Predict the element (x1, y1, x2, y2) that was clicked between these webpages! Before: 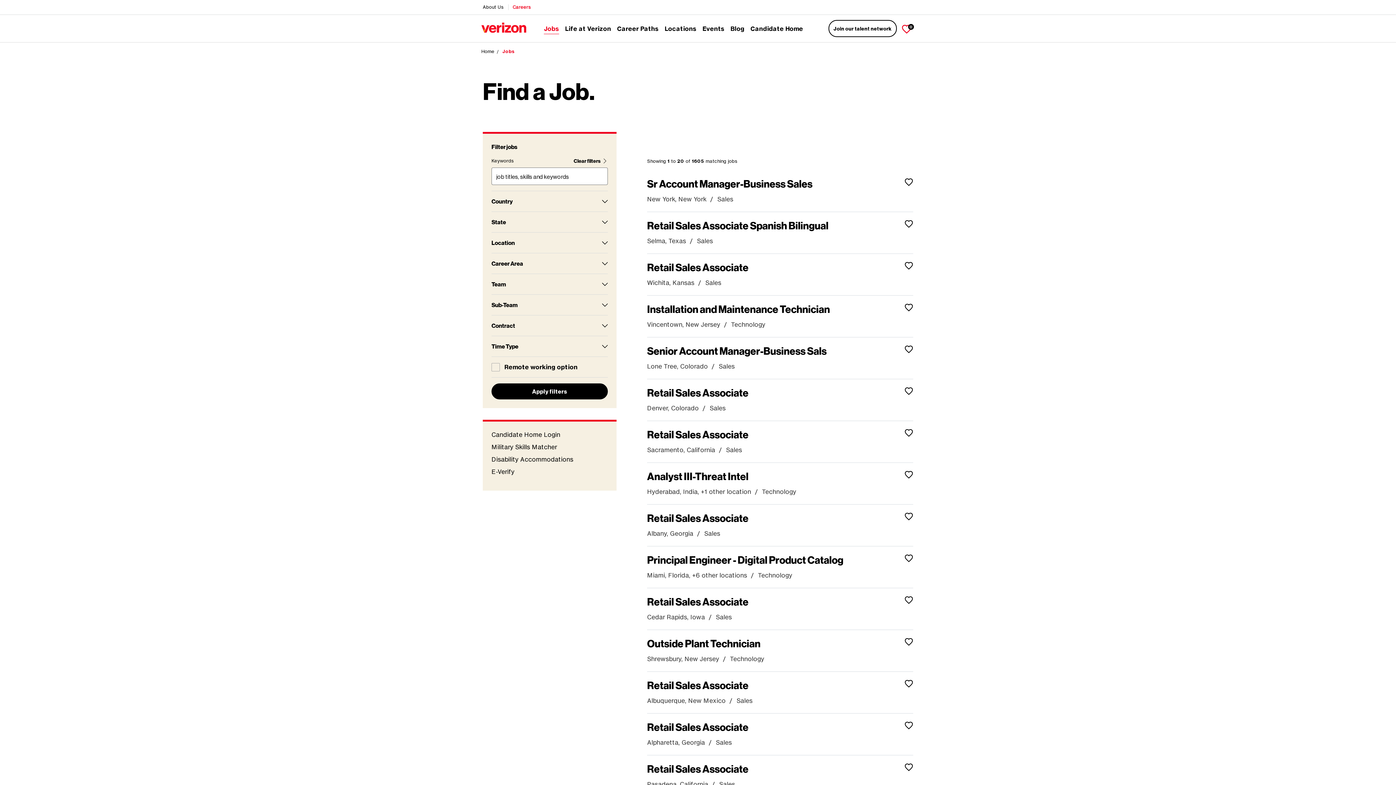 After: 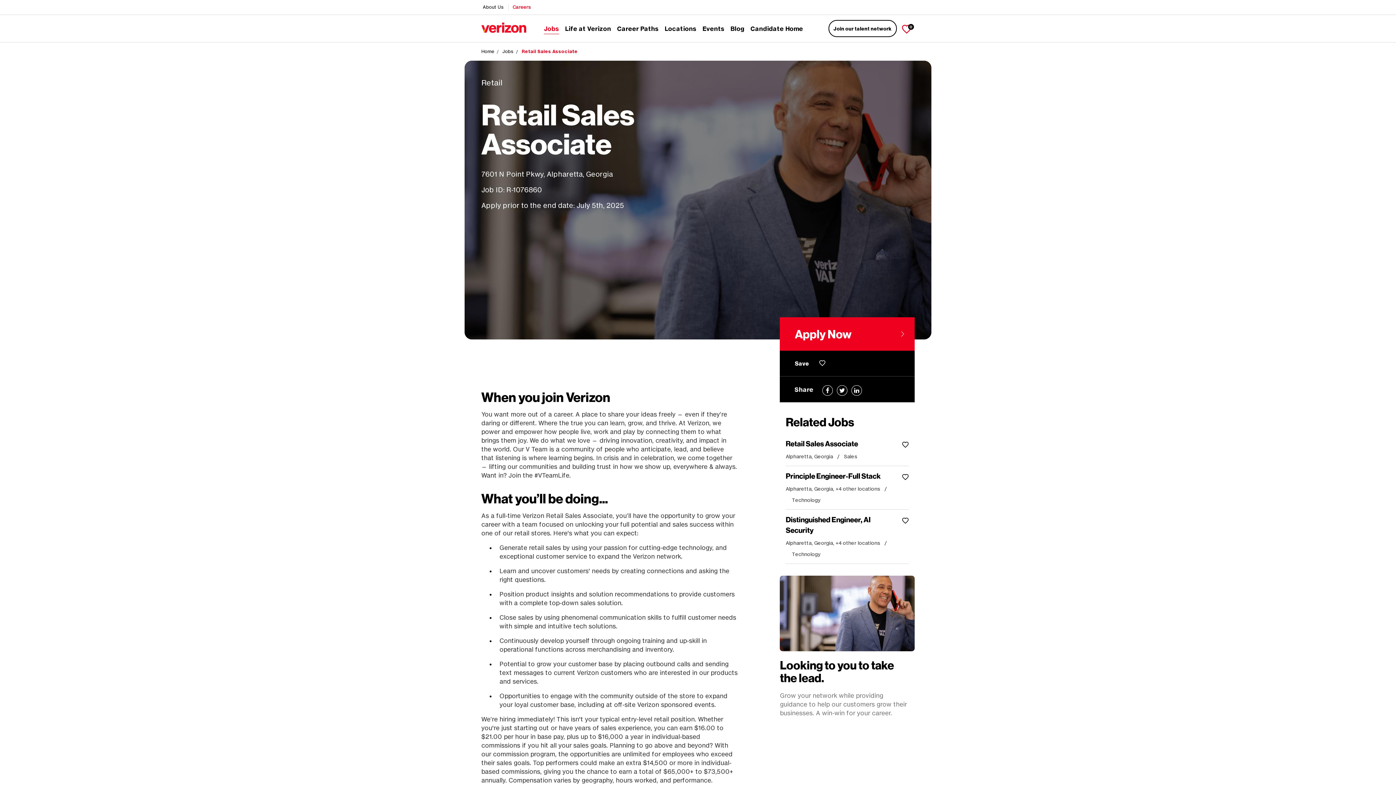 Action: label: Retail Sales Associate bbox: (647, 721, 748, 733)